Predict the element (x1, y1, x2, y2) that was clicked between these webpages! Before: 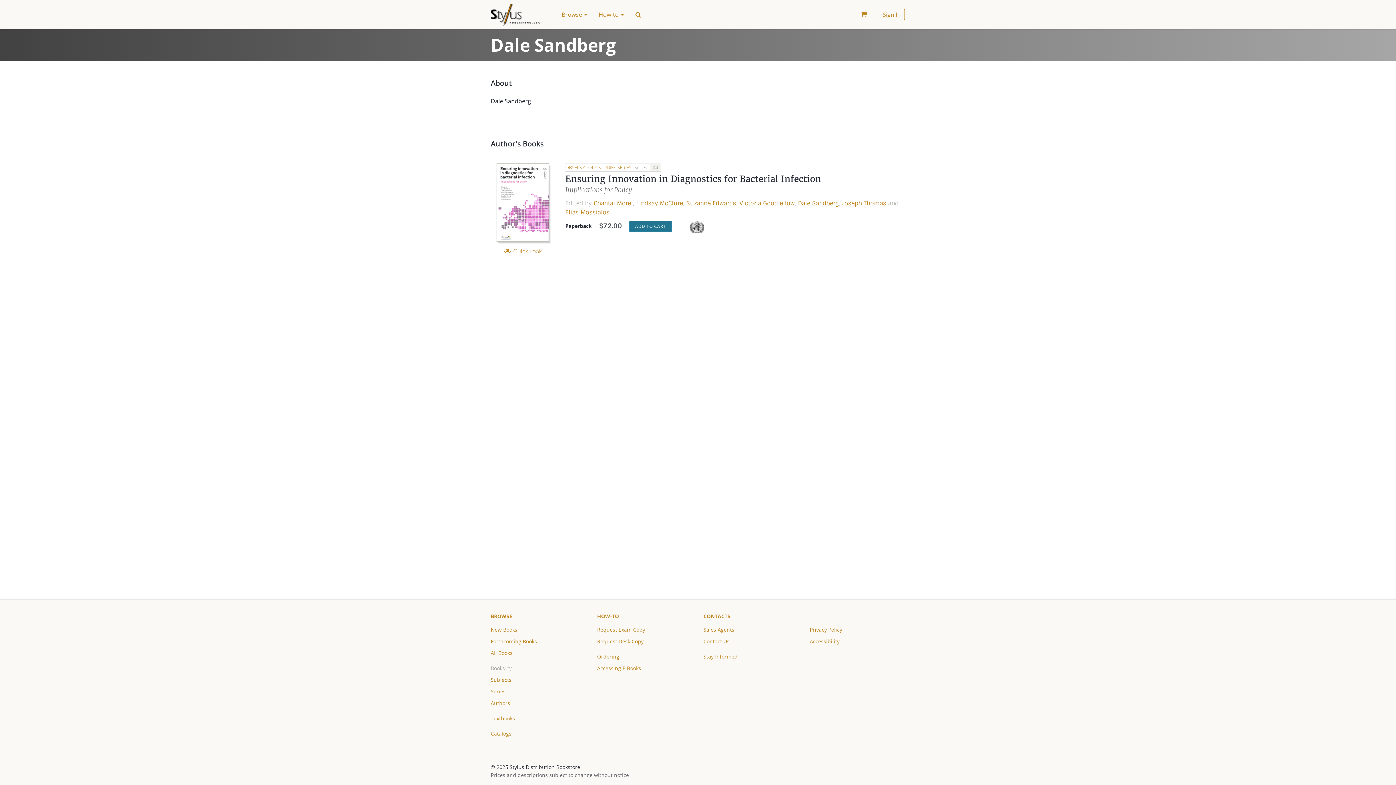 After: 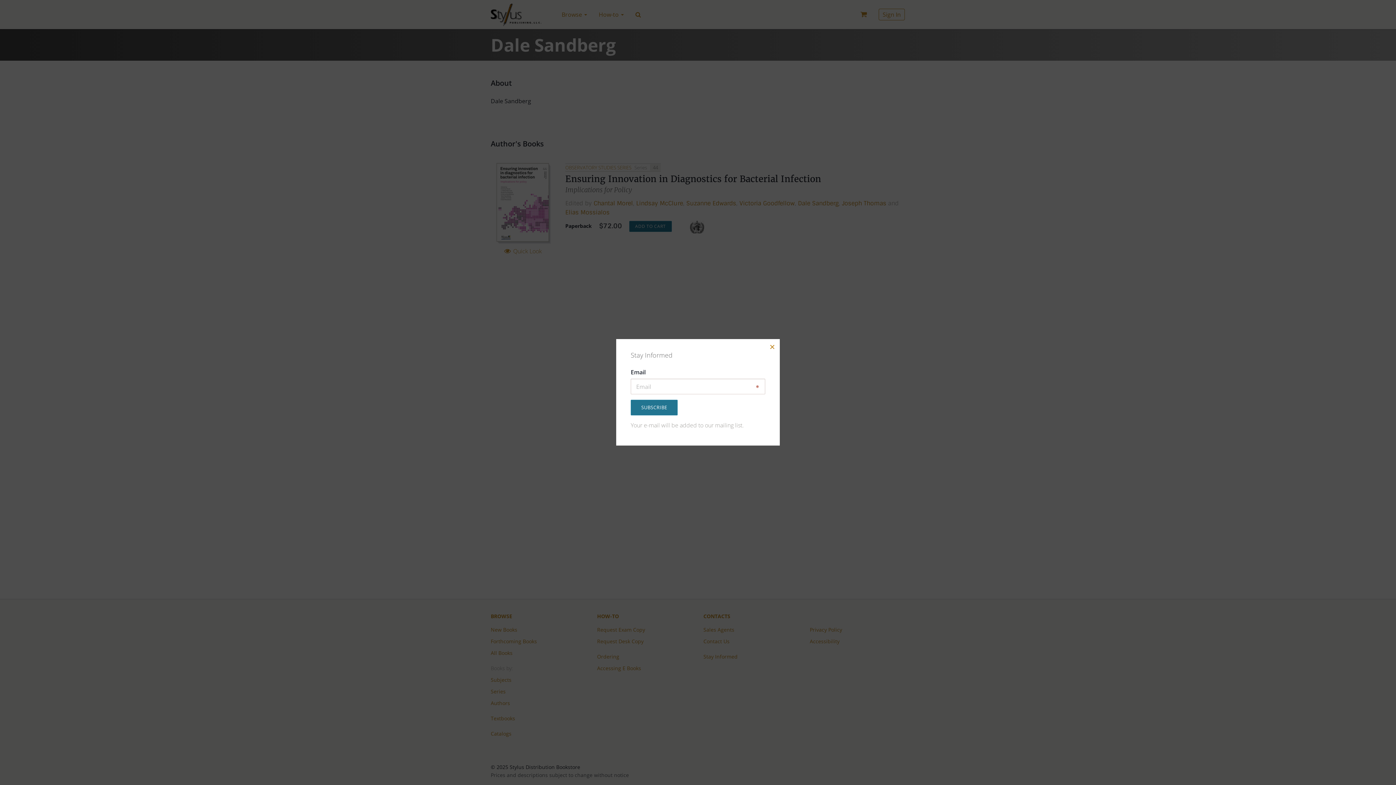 Action: bbox: (703, 653, 737, 664) label: Stay Informed